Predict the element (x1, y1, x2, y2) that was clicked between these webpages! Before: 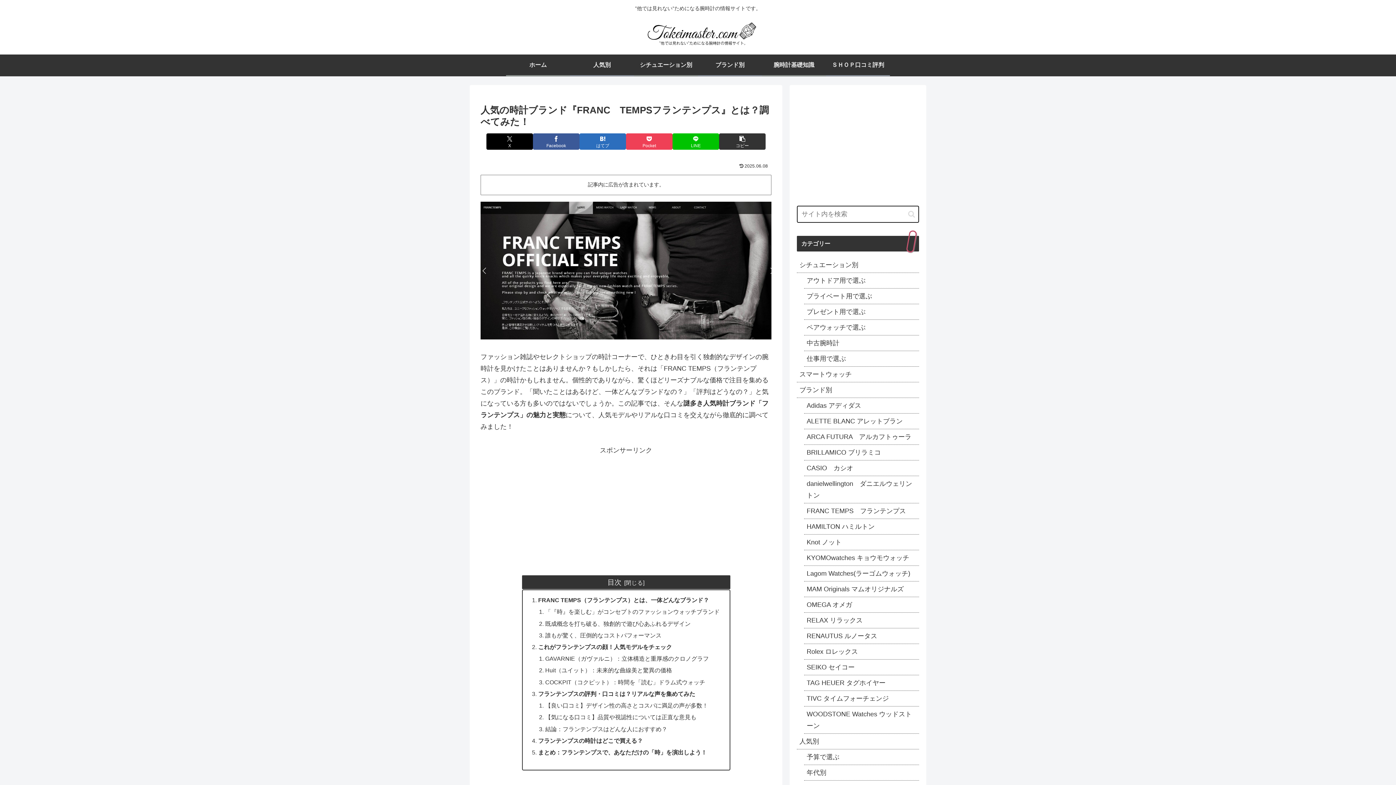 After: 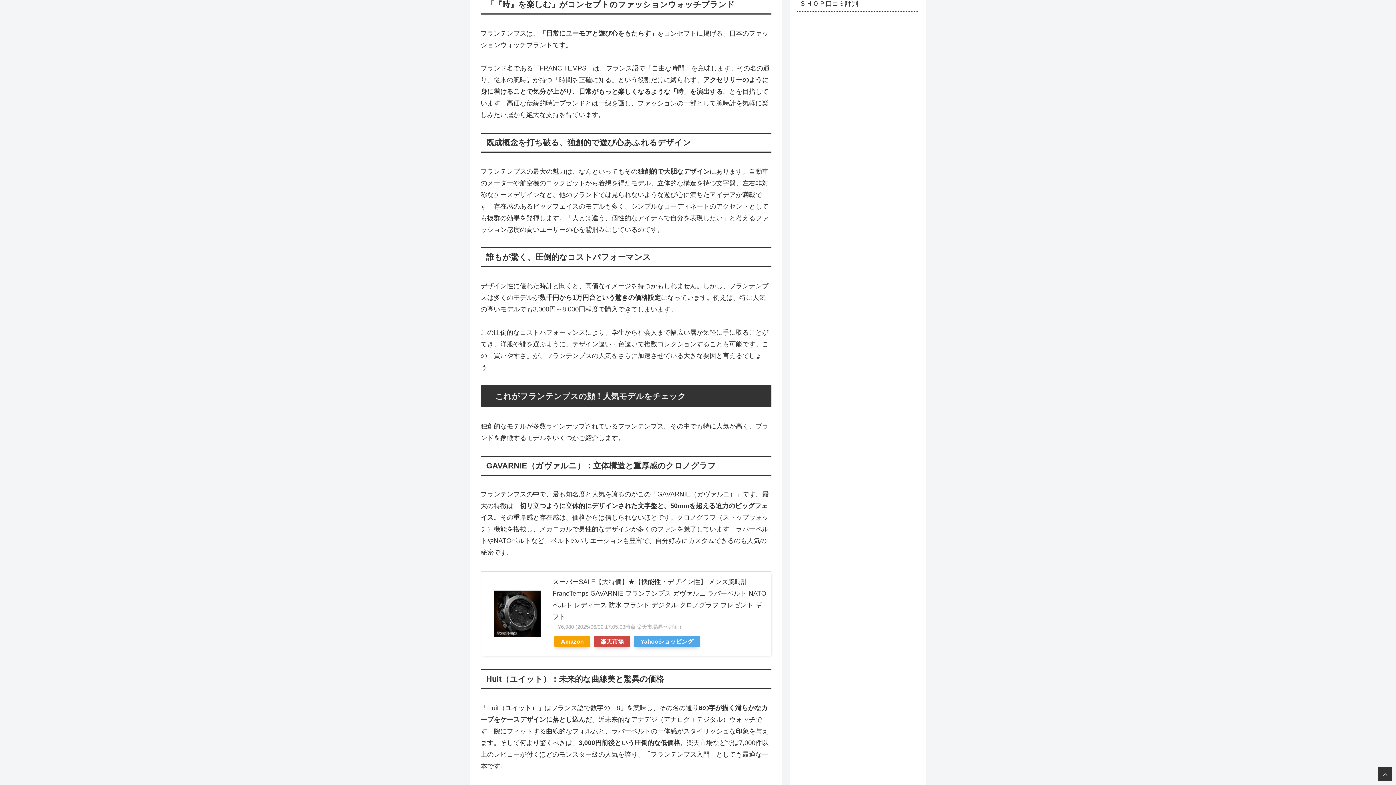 Action: bbox: (545, 608, 719, 615) label: 「『時』を楽しむ」がコンセプトのファッションウォッチブランド